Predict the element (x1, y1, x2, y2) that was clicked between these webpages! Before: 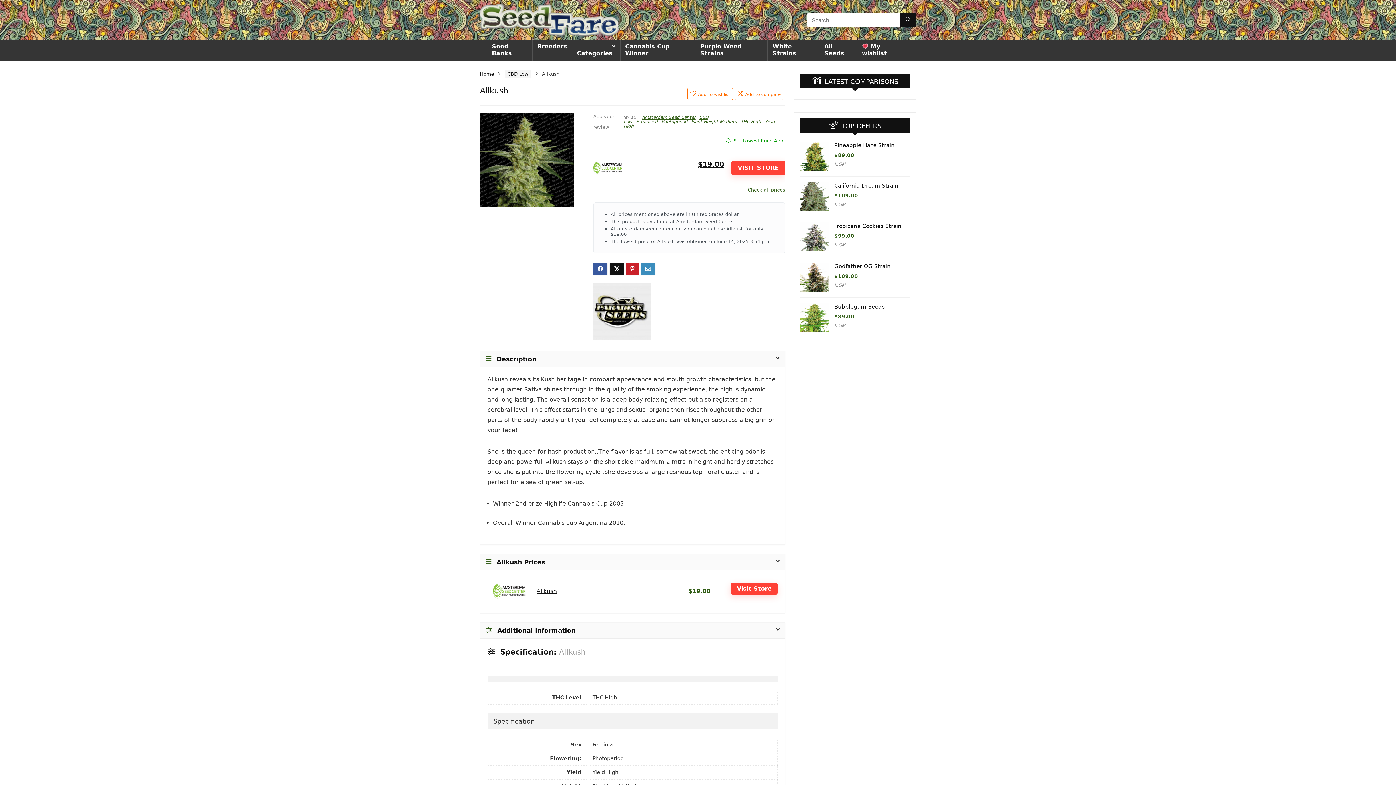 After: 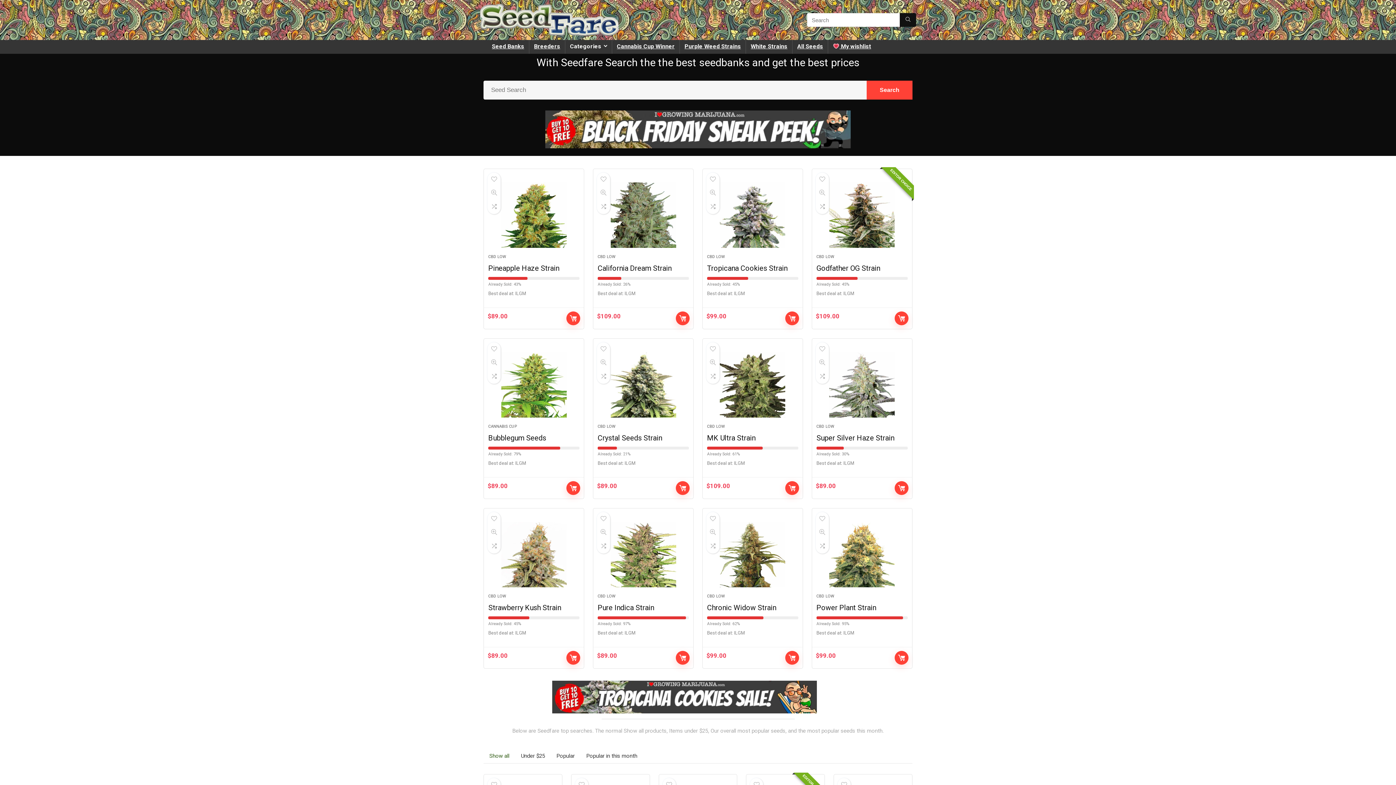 Action: bbox: (480, 0, 618, 6)